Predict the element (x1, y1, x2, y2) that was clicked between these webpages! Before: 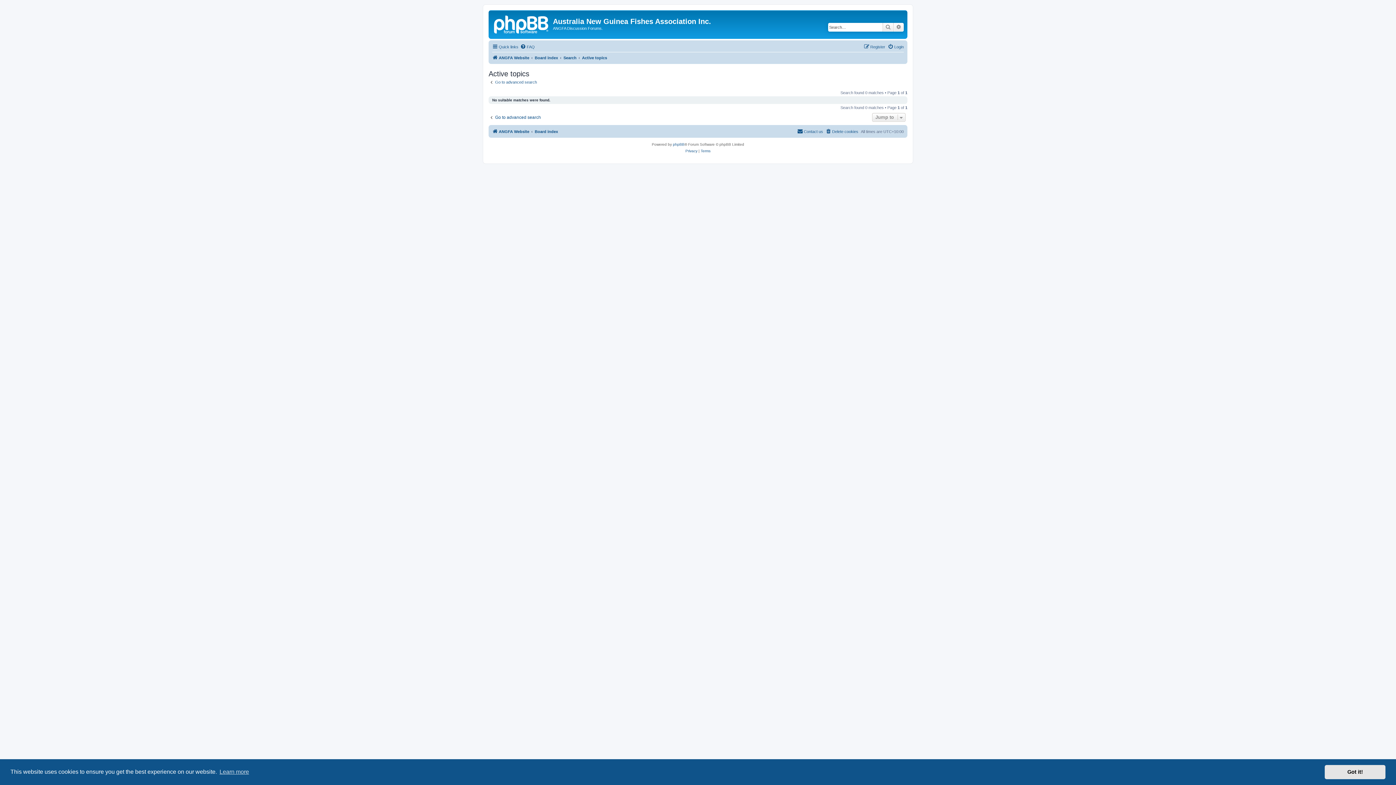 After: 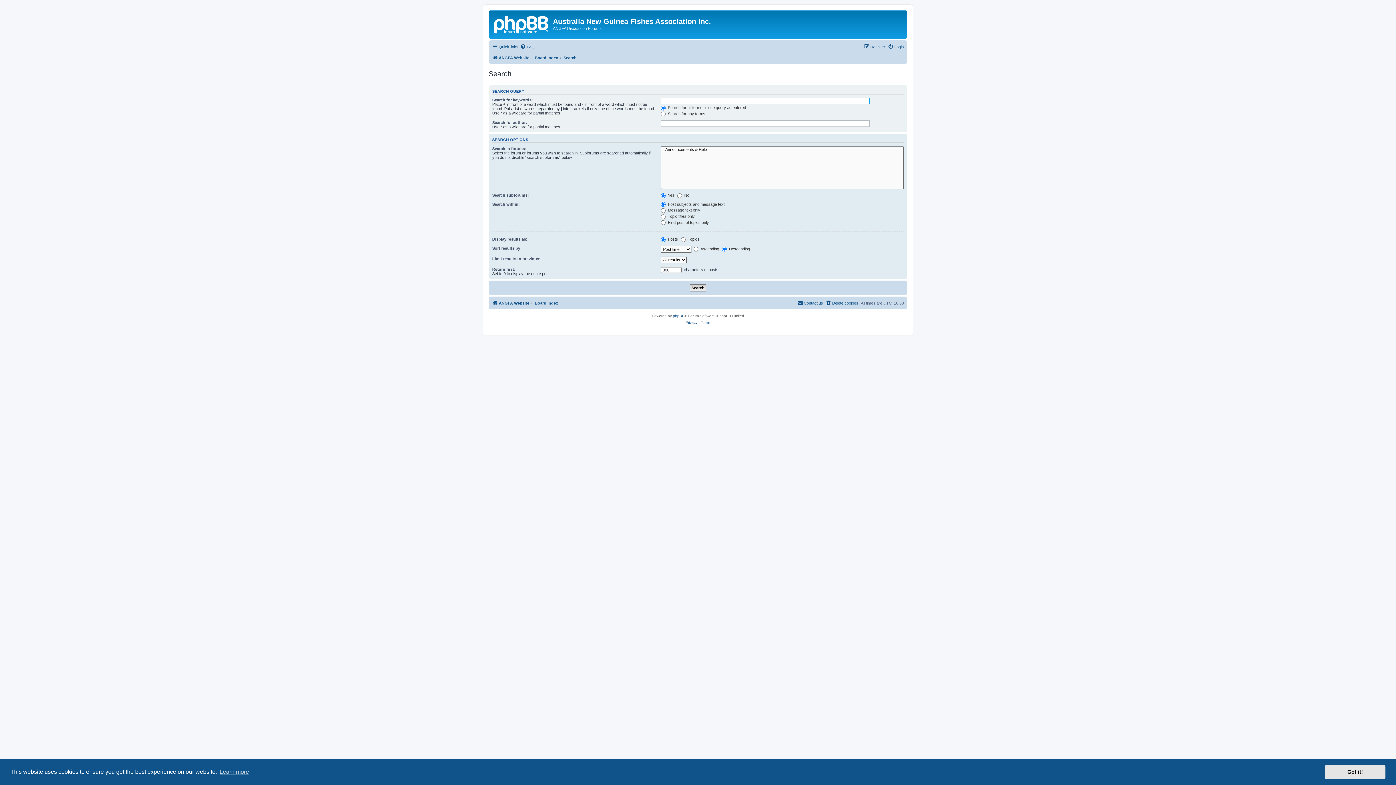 Action: label: Go to advanced search bbox: (488, 114, 541, 120)